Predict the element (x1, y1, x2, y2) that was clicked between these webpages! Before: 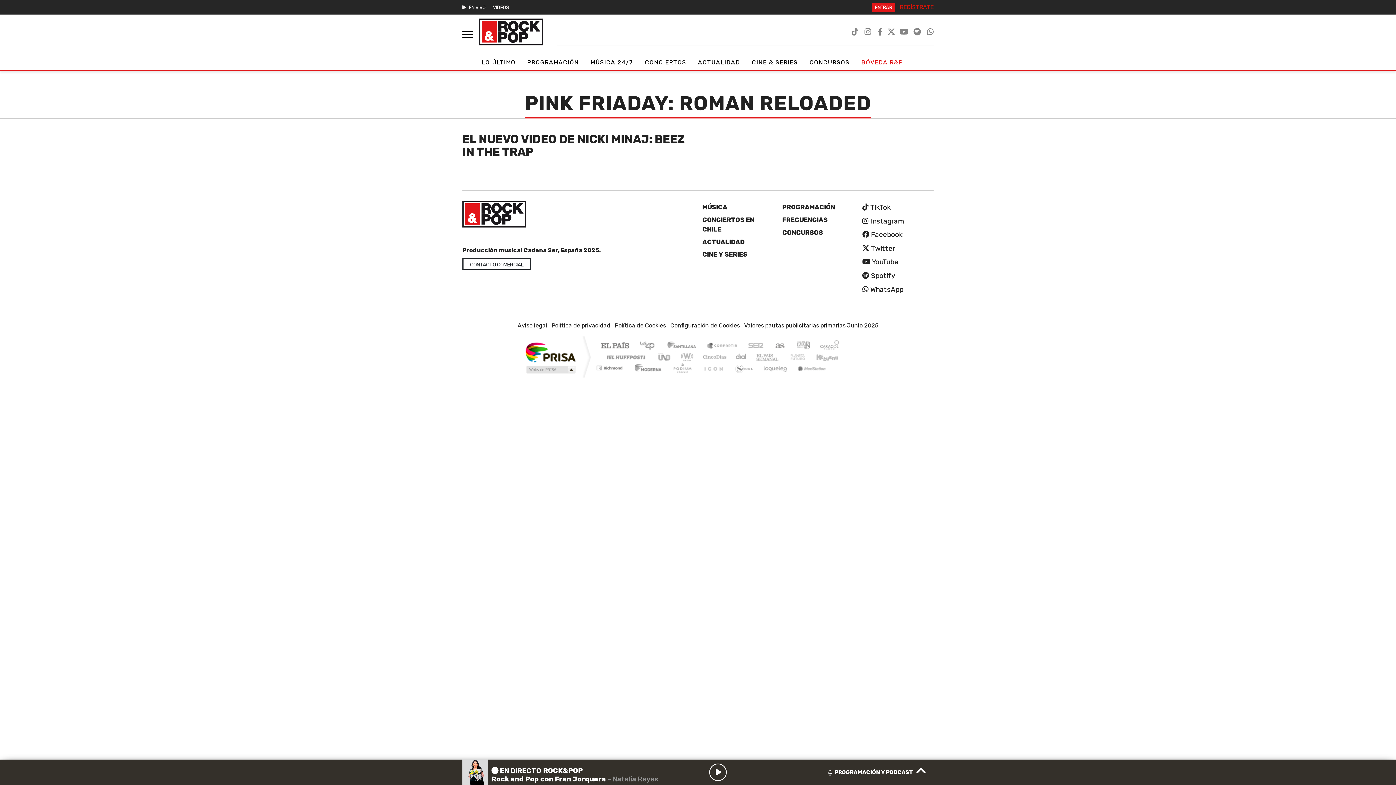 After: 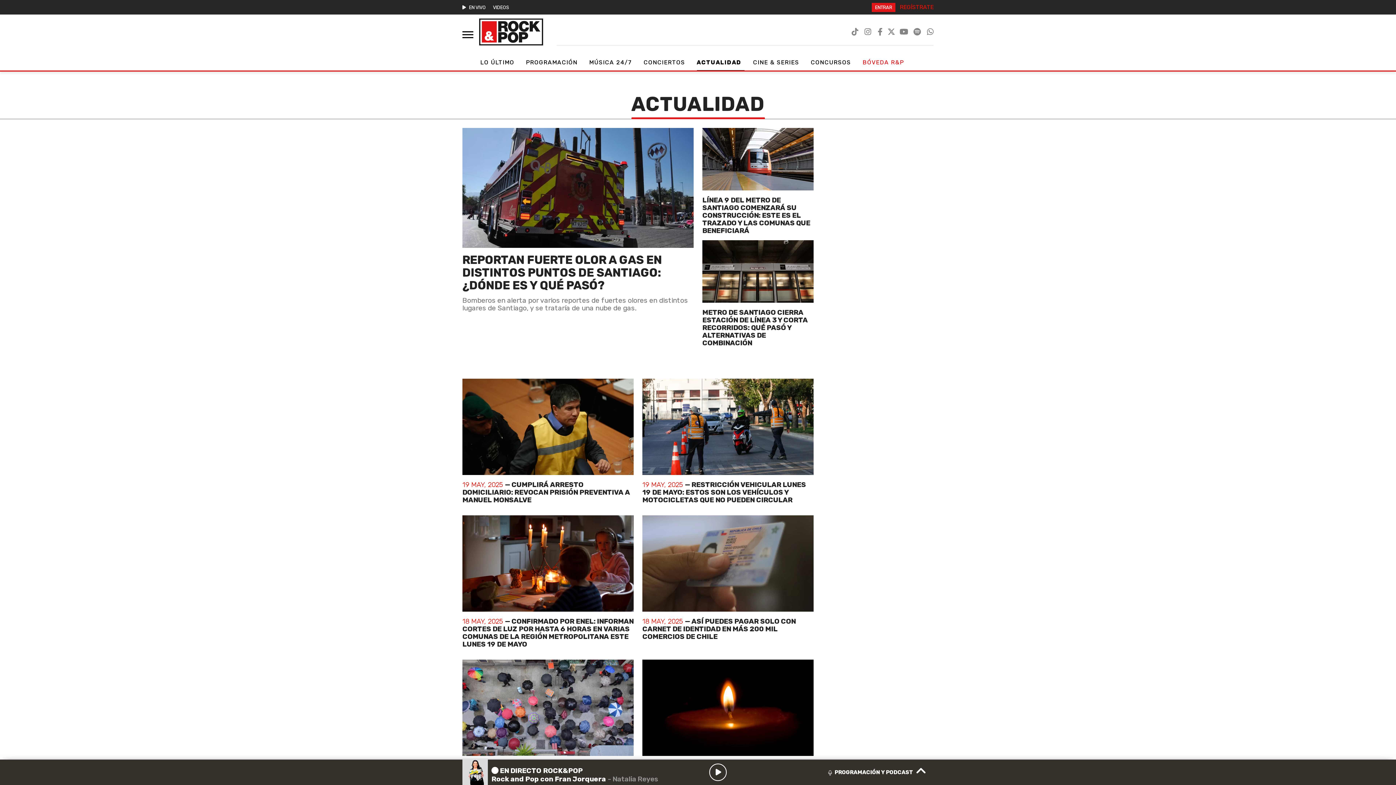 Action: bbox: (698, 55, 743, 69) label: ACTUALIDAD